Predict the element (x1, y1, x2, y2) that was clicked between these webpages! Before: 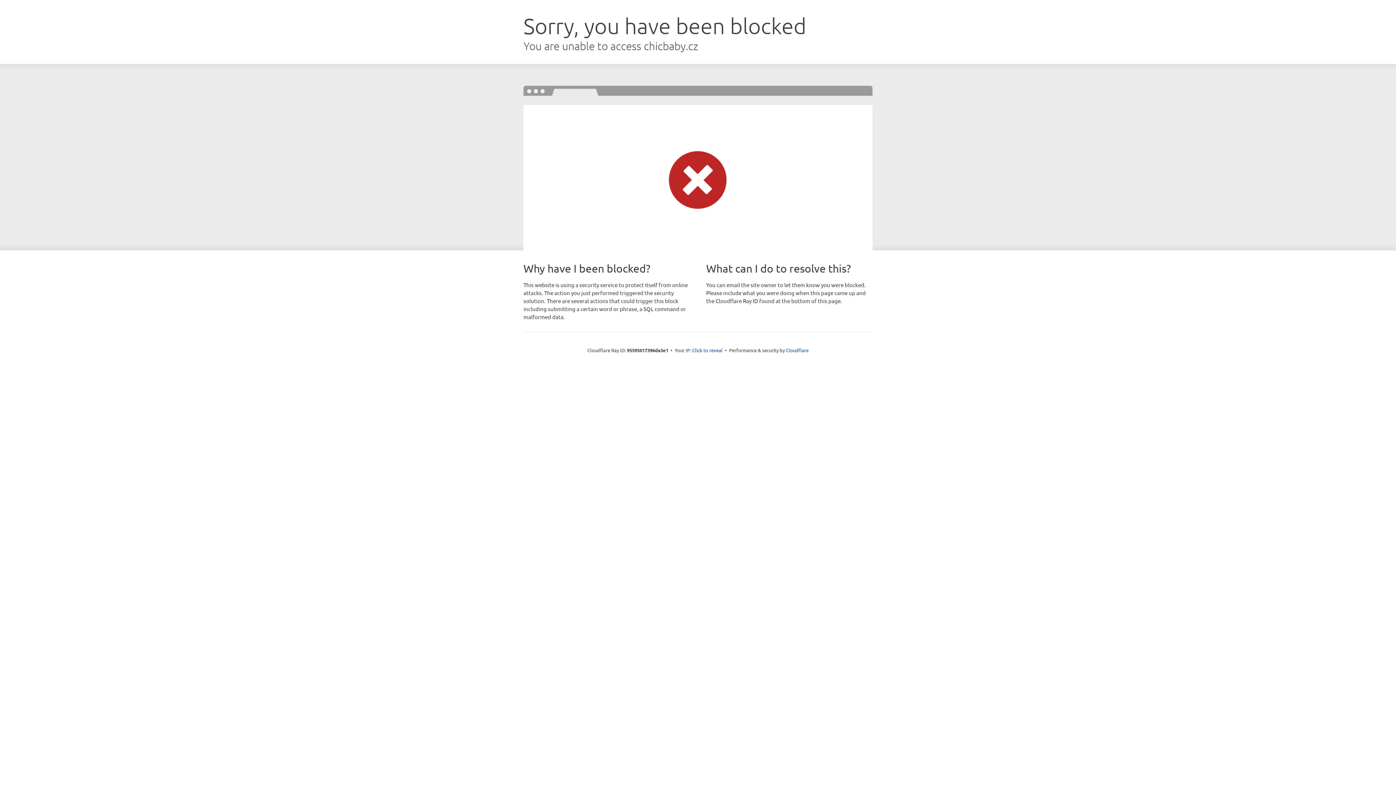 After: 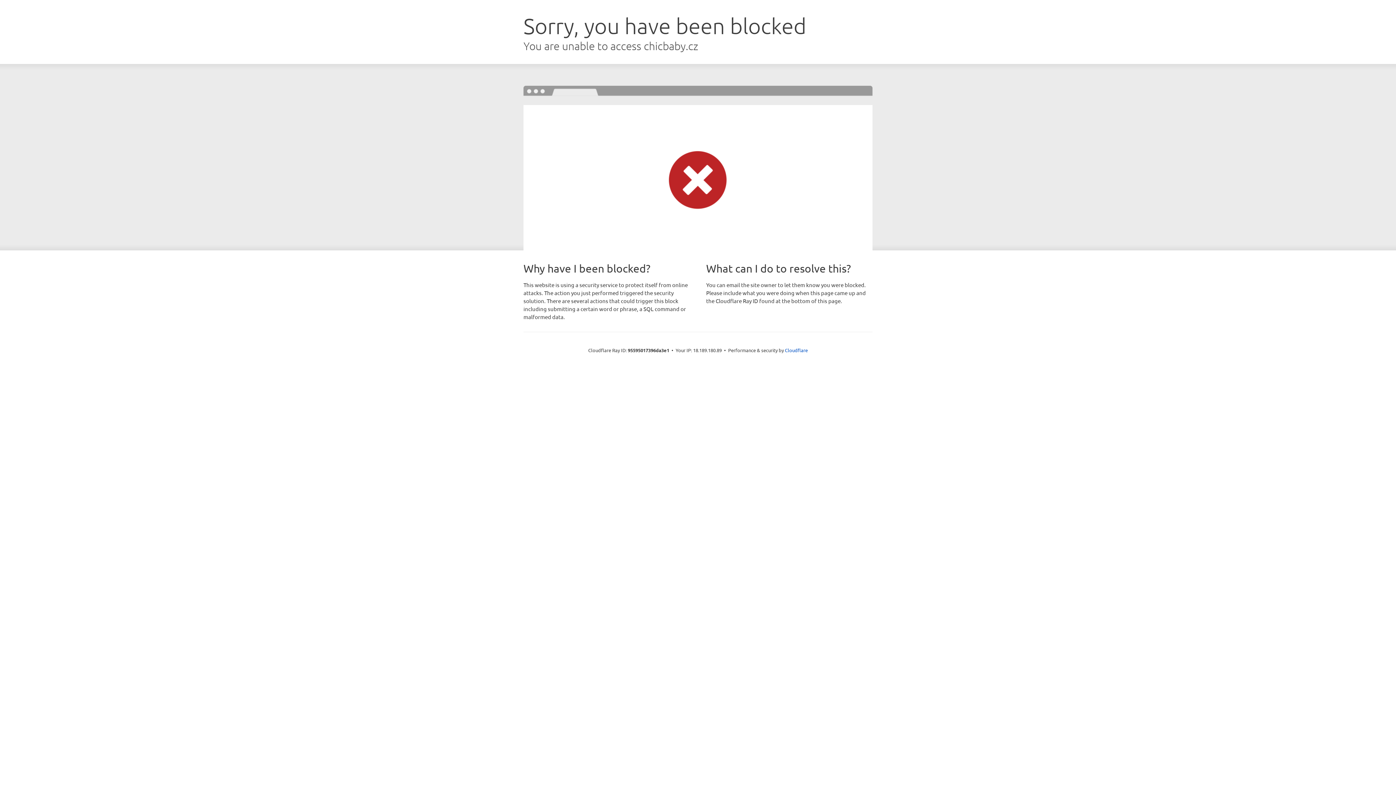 Action: label: Click to reveal bbox: (692, 346, 722, 353)